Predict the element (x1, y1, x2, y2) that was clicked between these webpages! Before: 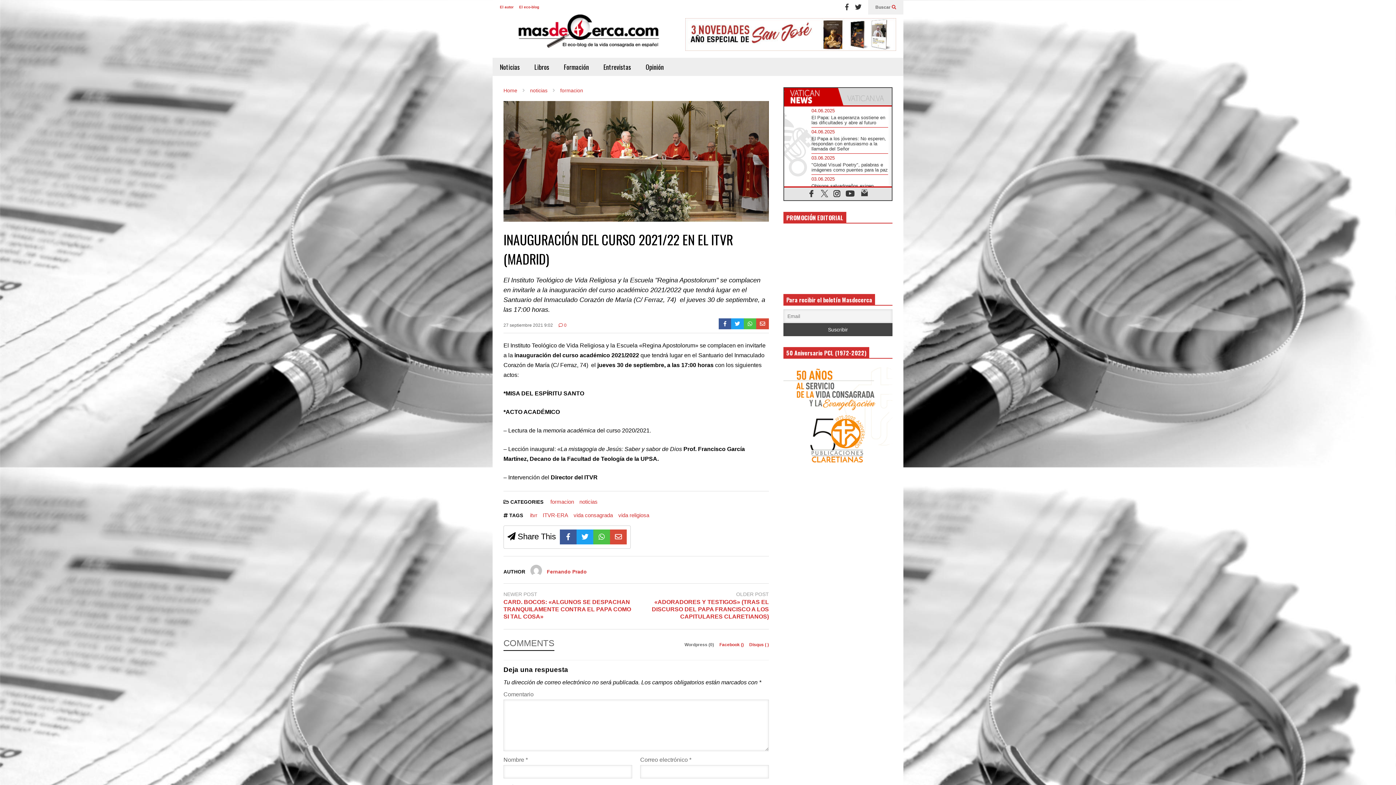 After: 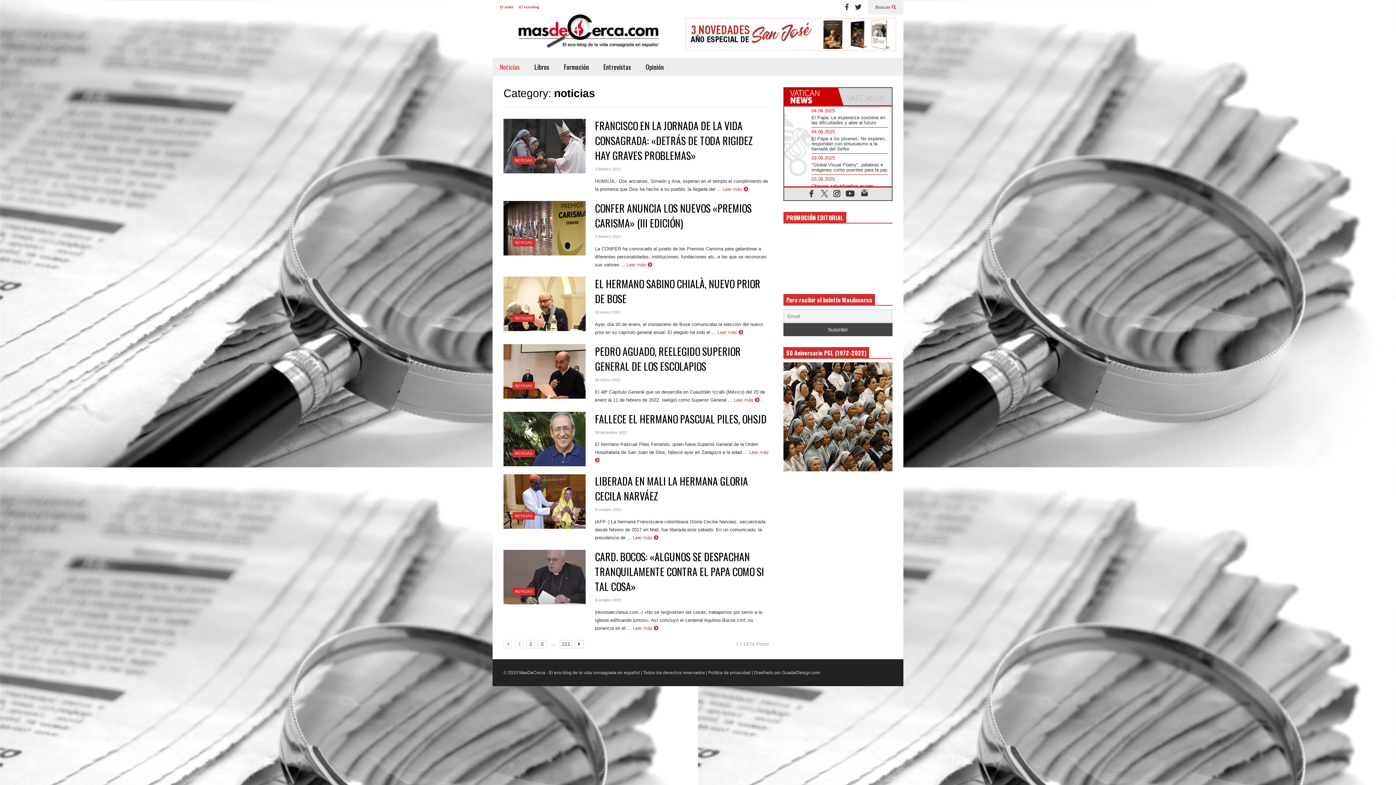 Action: label: Noticias bbox: (492, 57, 527, 76)